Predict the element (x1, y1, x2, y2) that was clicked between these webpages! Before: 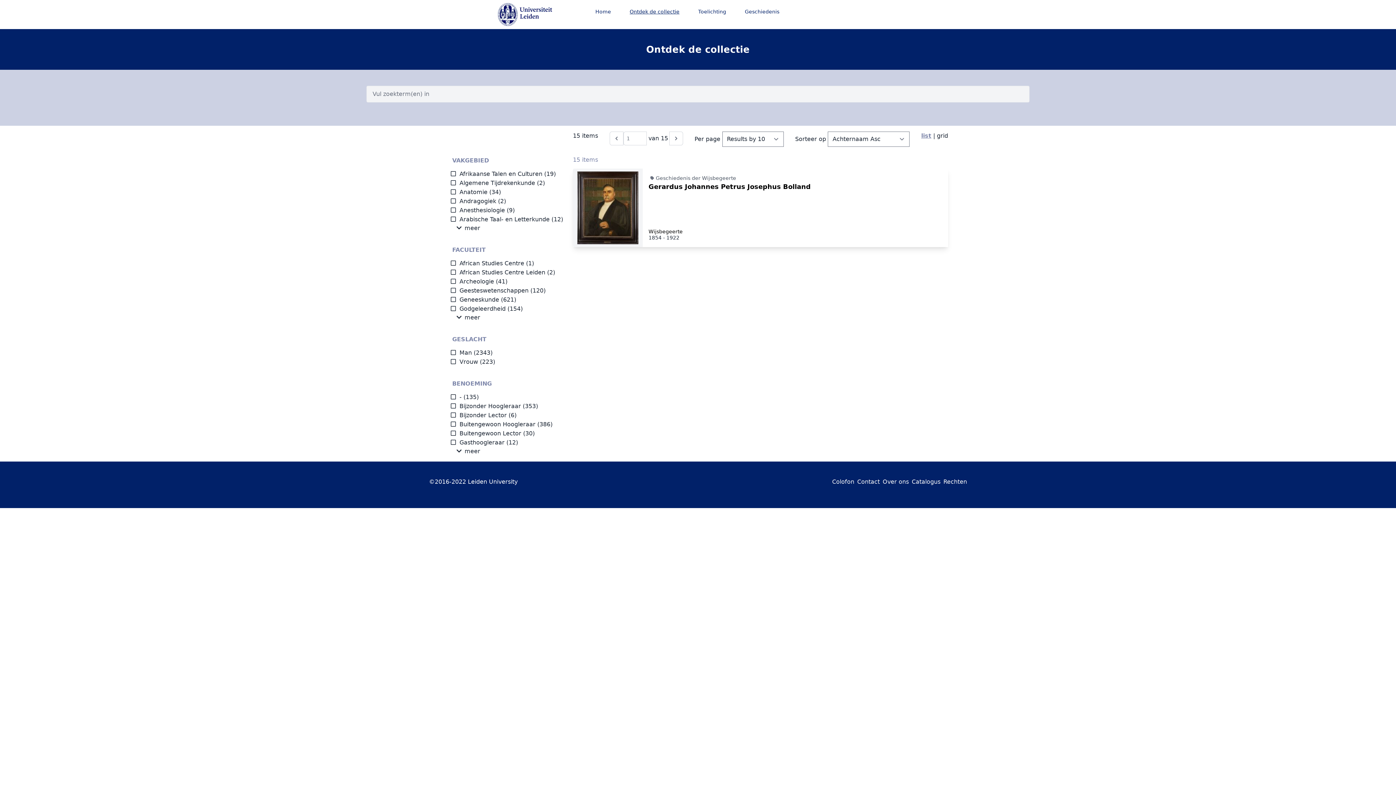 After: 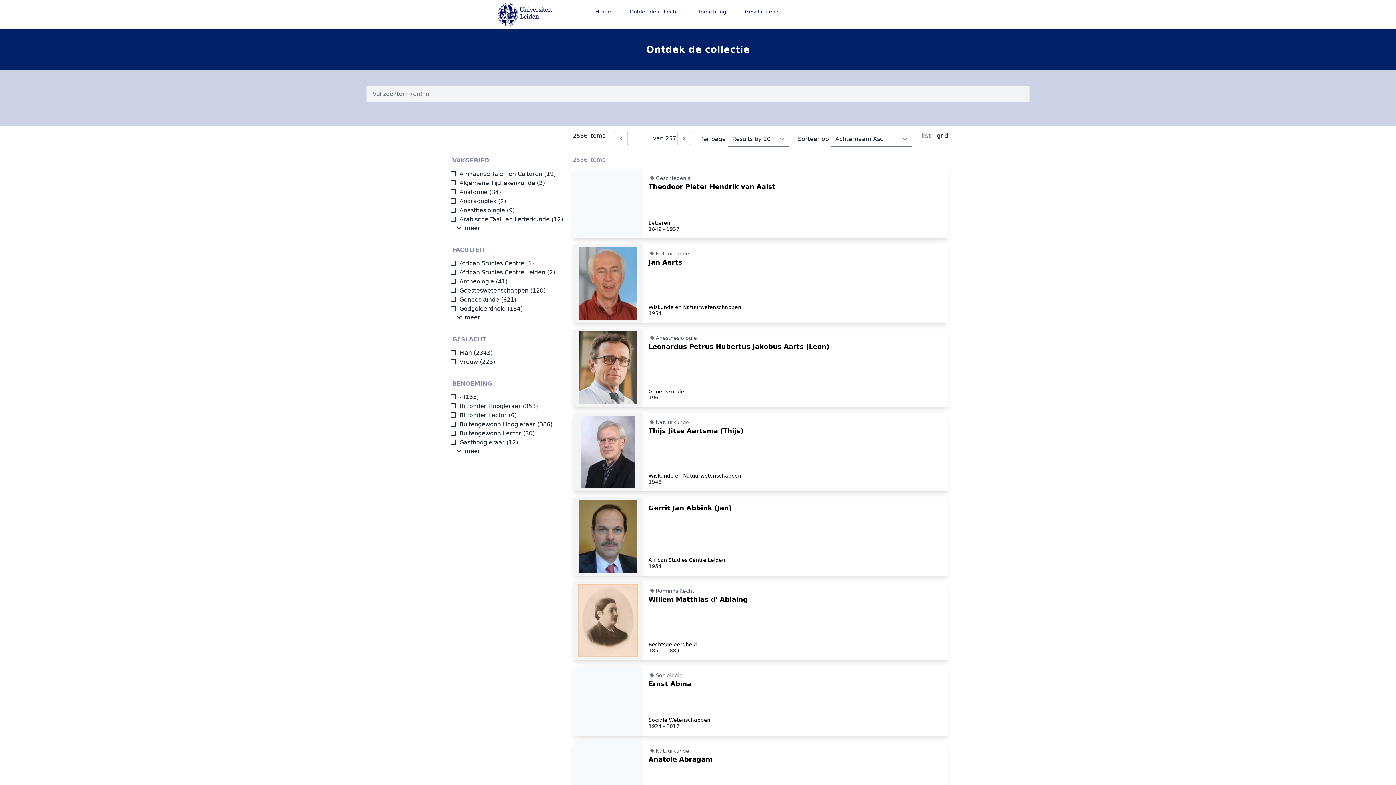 Action: label: Ontdek de collectie bbox: (620, 4, 688, 19)